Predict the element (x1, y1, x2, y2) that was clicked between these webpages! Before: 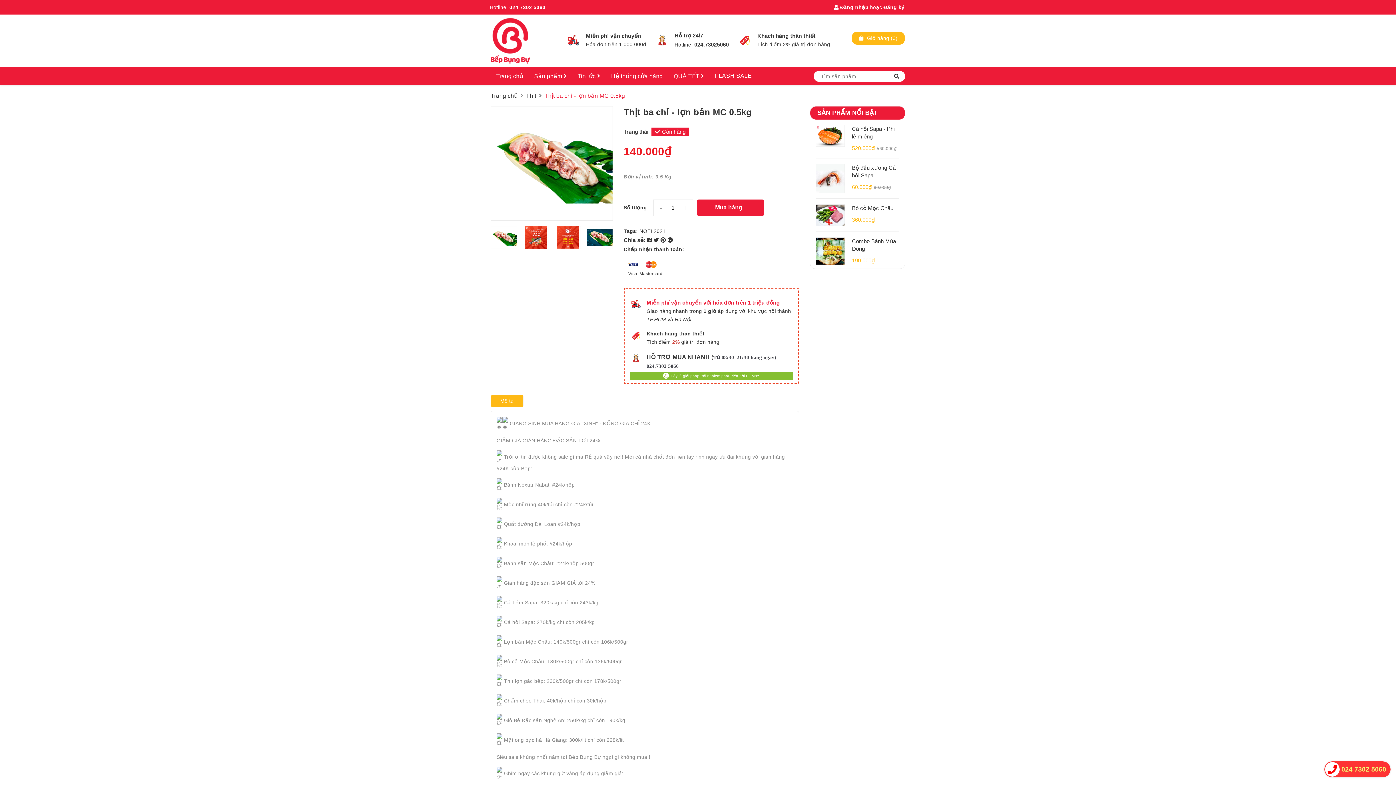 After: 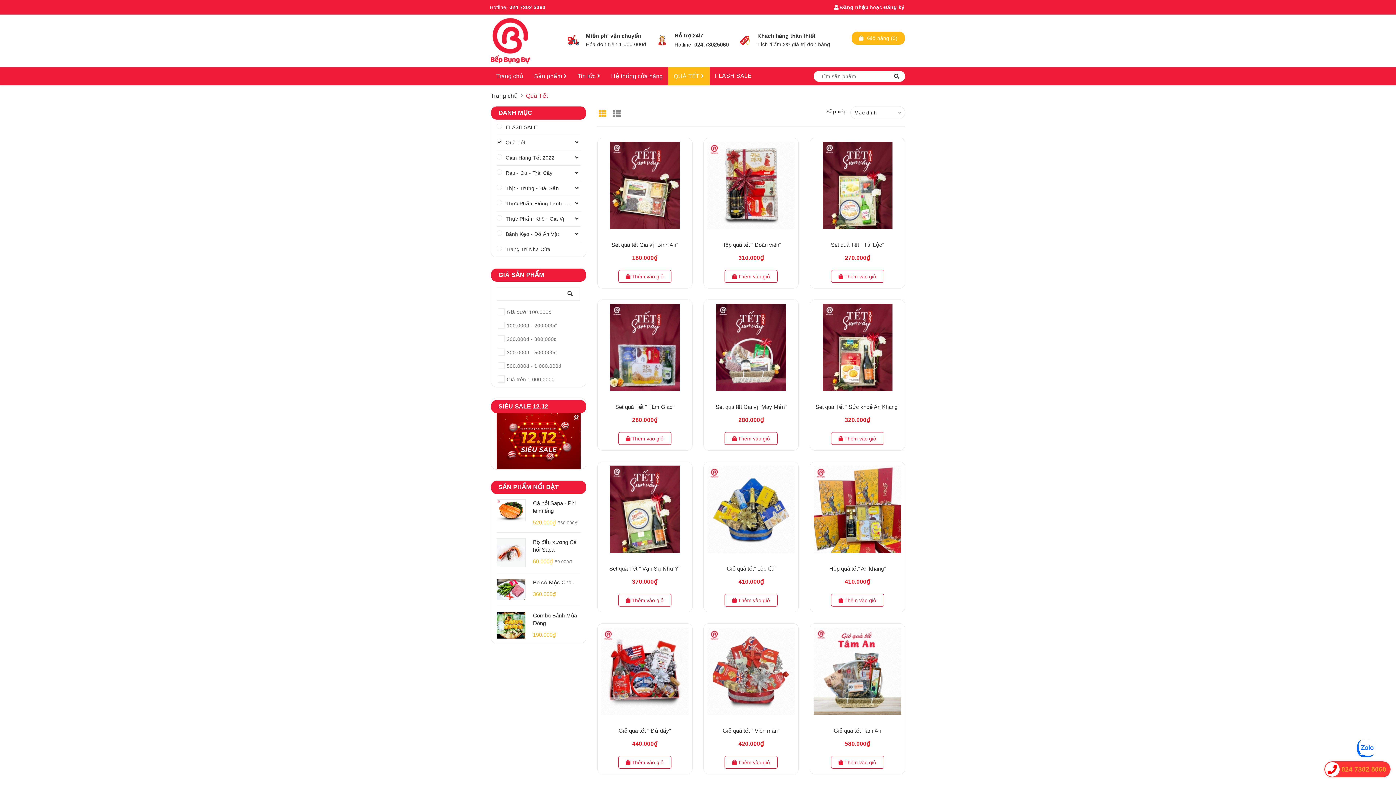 Action: bbox: (668, 67, 709, 85) label: QUÀ TẾT 